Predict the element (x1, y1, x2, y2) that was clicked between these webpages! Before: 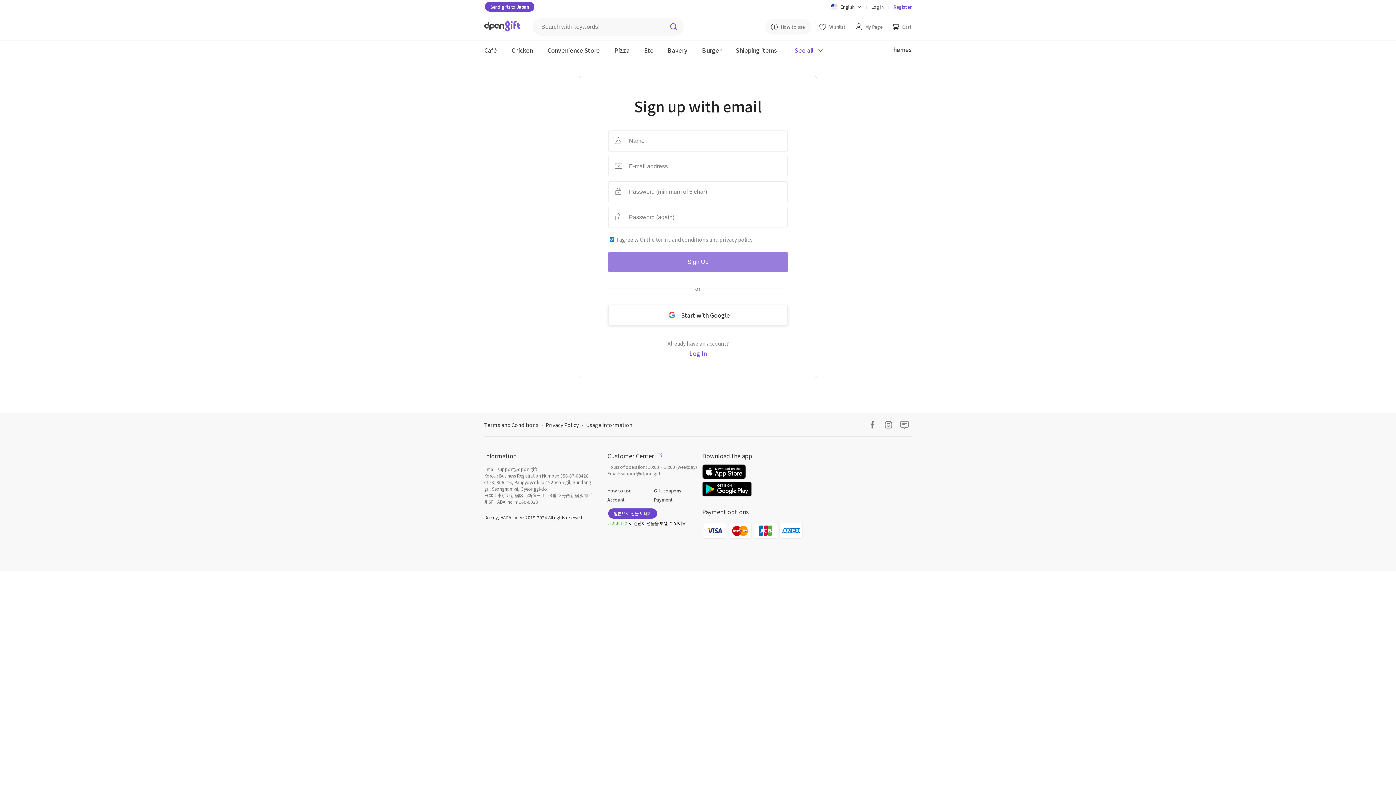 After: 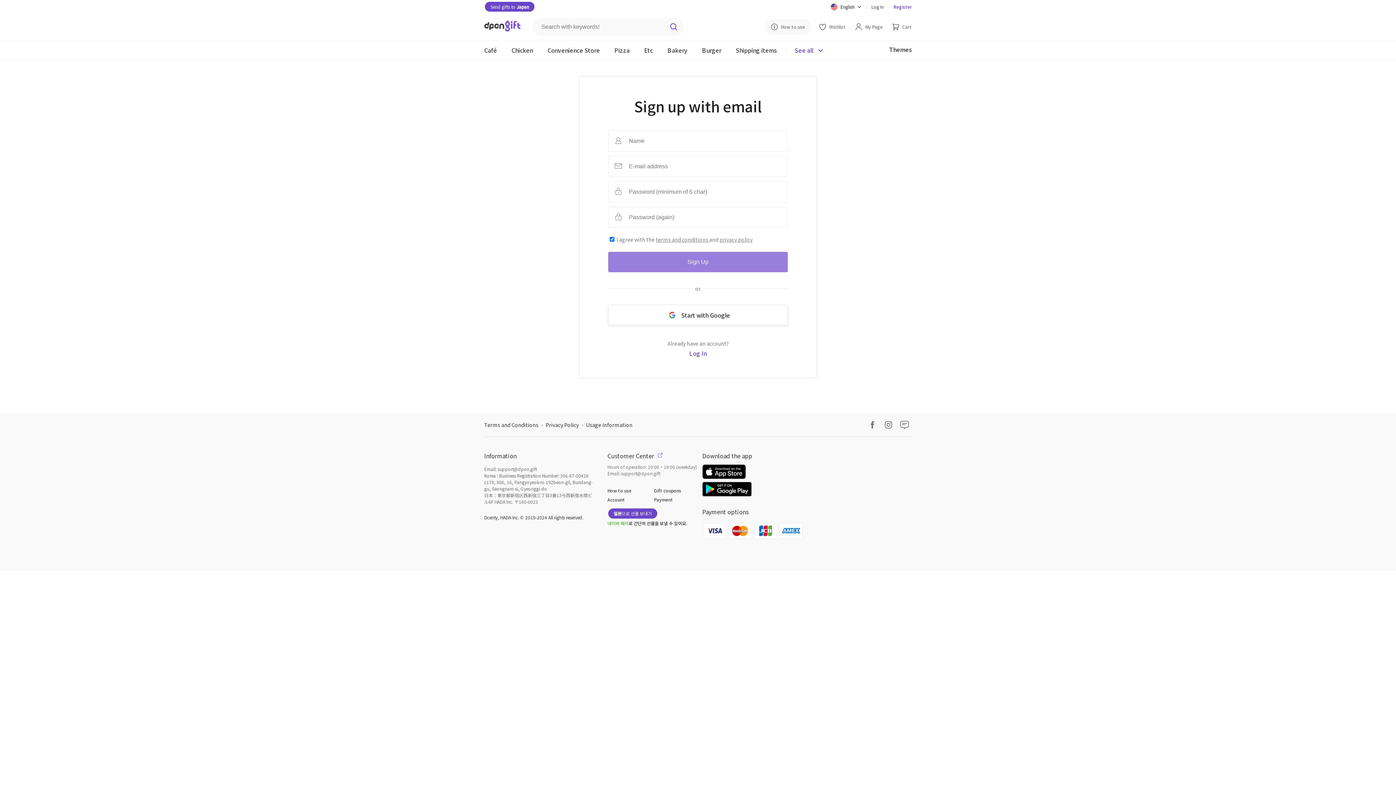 Action: label: terms and conditions  bbox: (656, 236, 709, 243)